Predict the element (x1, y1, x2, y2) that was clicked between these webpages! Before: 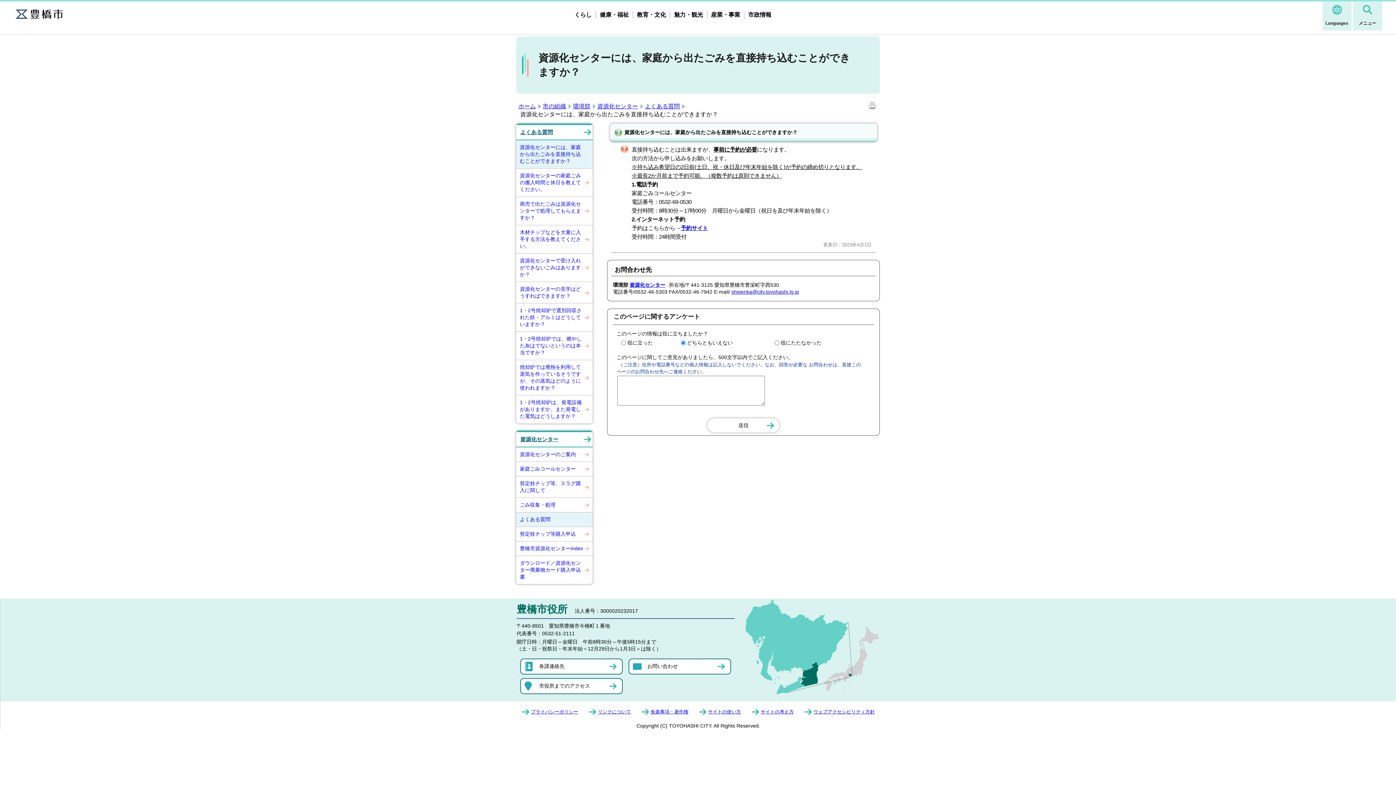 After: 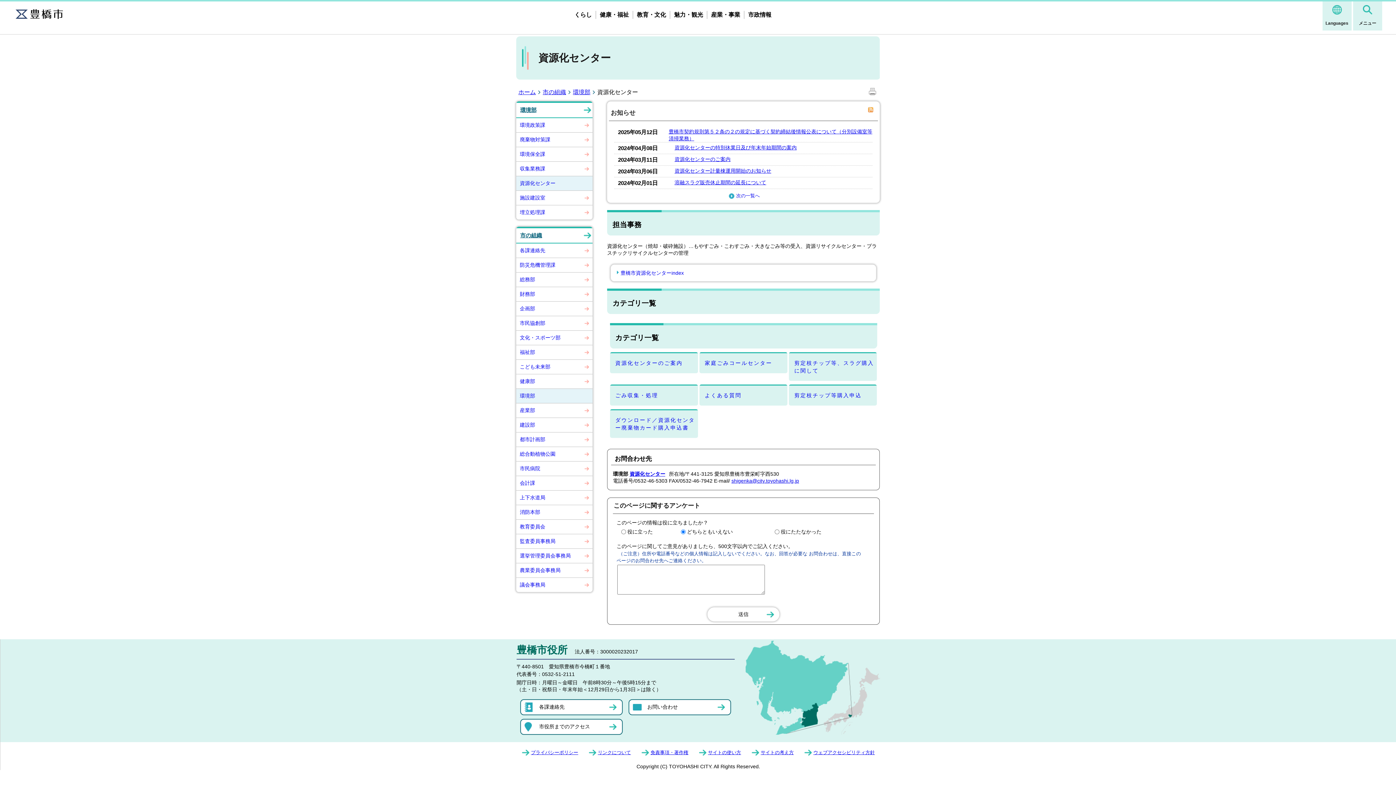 Action: bbox: (597, 103, 643, 109) label: 資源化センター